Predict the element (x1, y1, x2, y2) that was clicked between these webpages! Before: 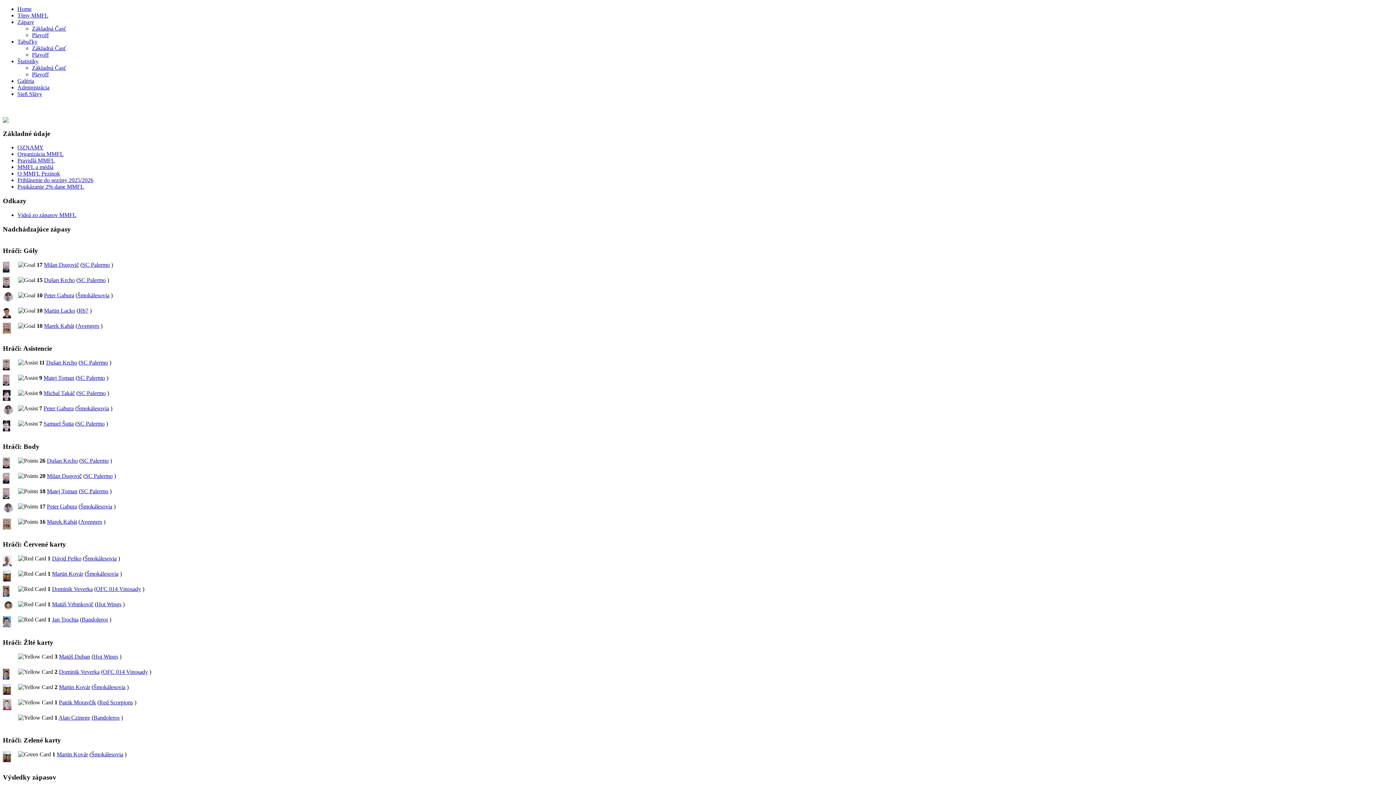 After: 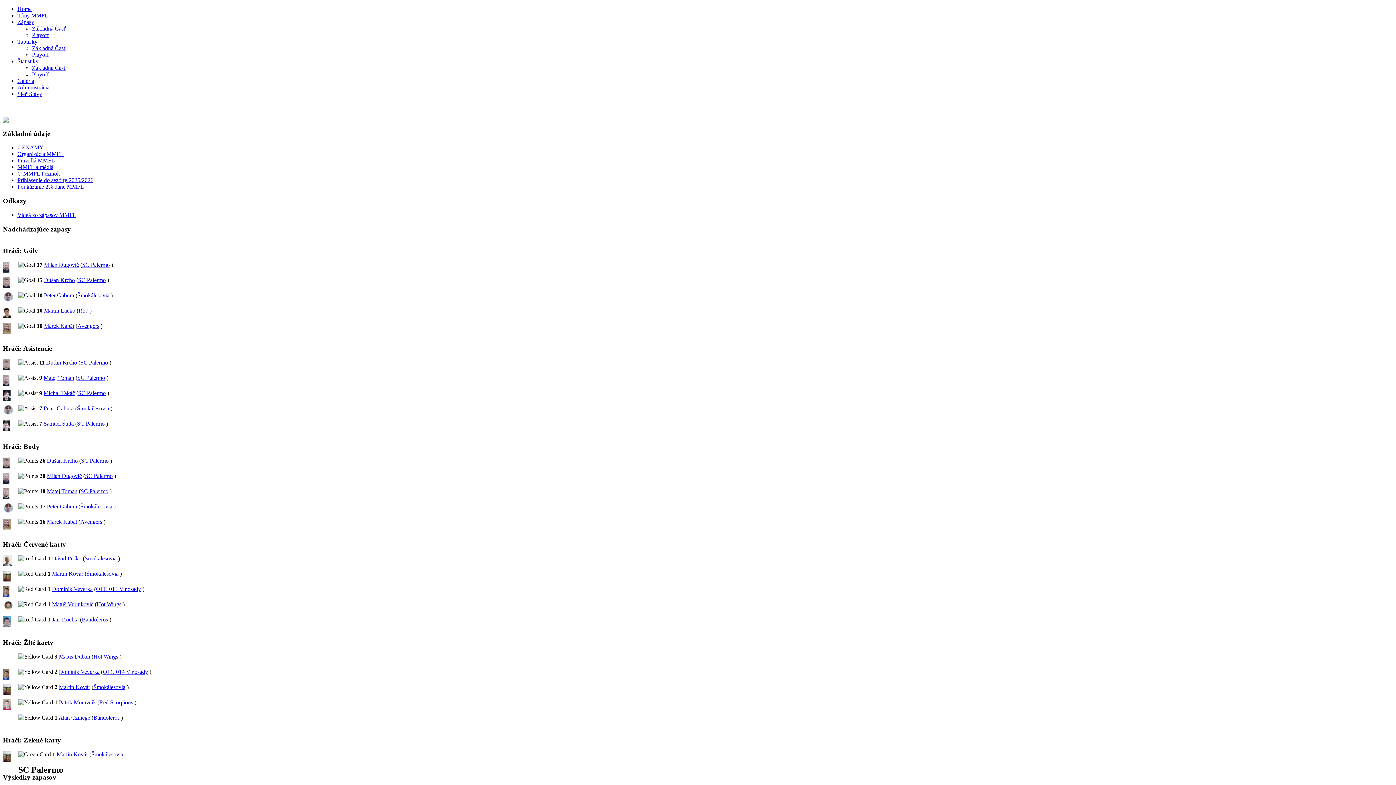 Action: bbox: (81, 457, 108, 463) label: SC Palermo